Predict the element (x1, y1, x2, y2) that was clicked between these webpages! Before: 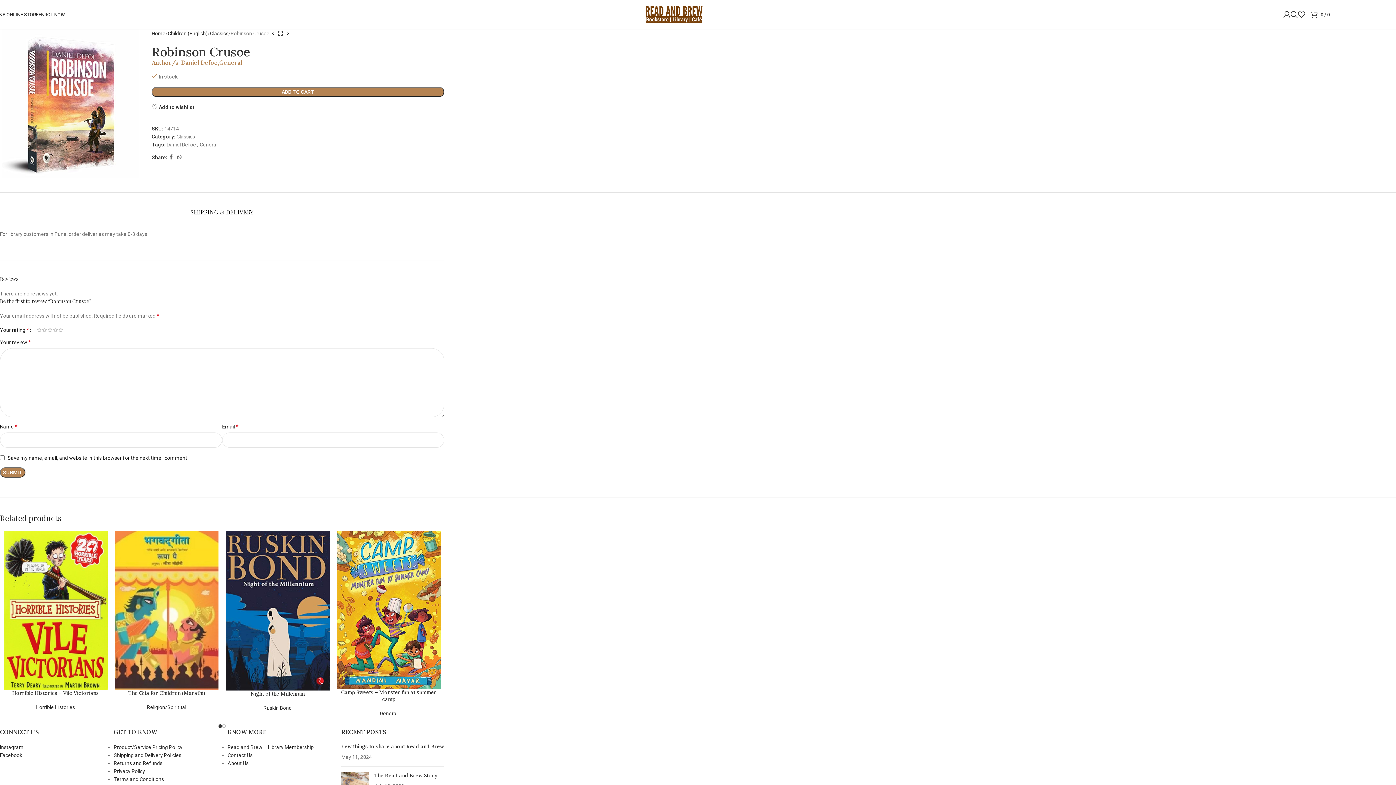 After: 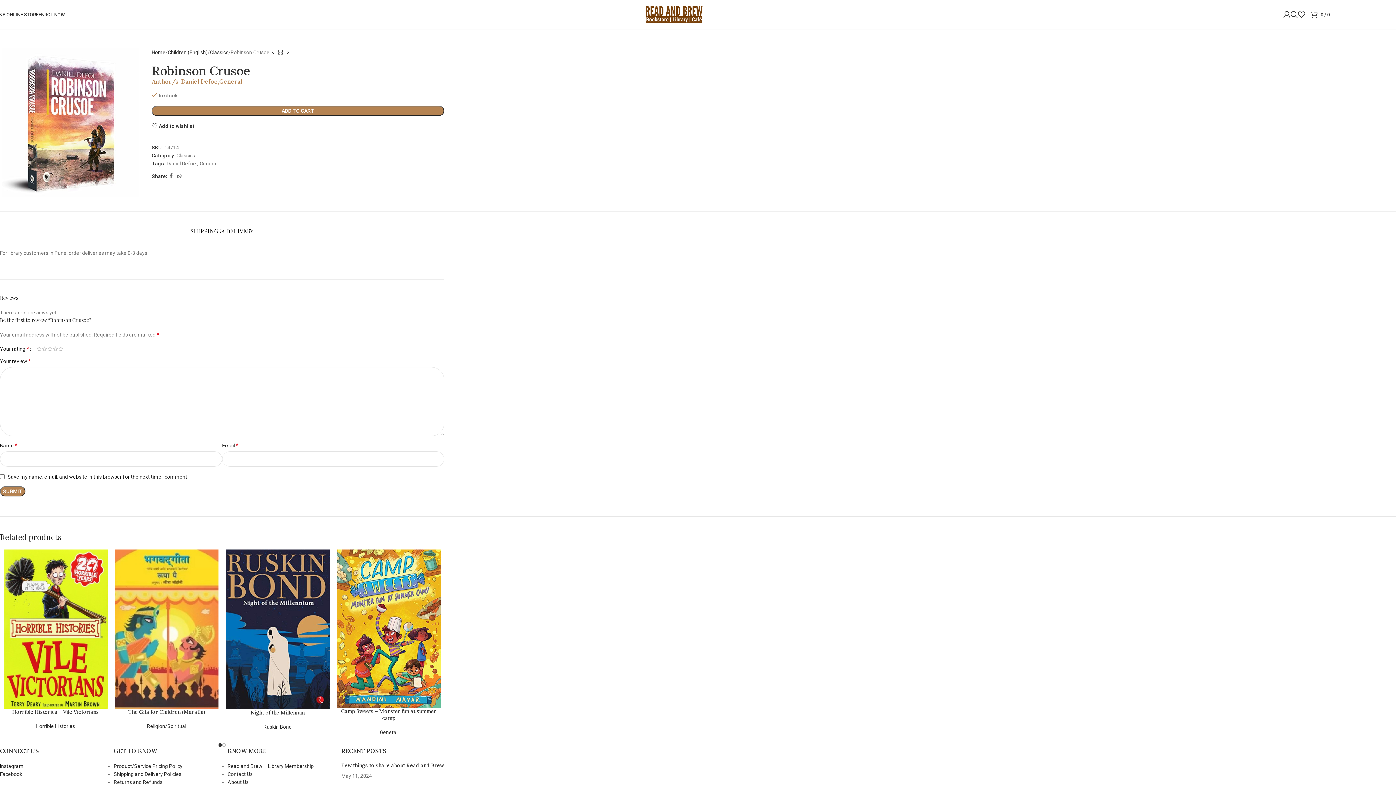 Action: label: Instagram bbox: (0, 744, 23, 750)